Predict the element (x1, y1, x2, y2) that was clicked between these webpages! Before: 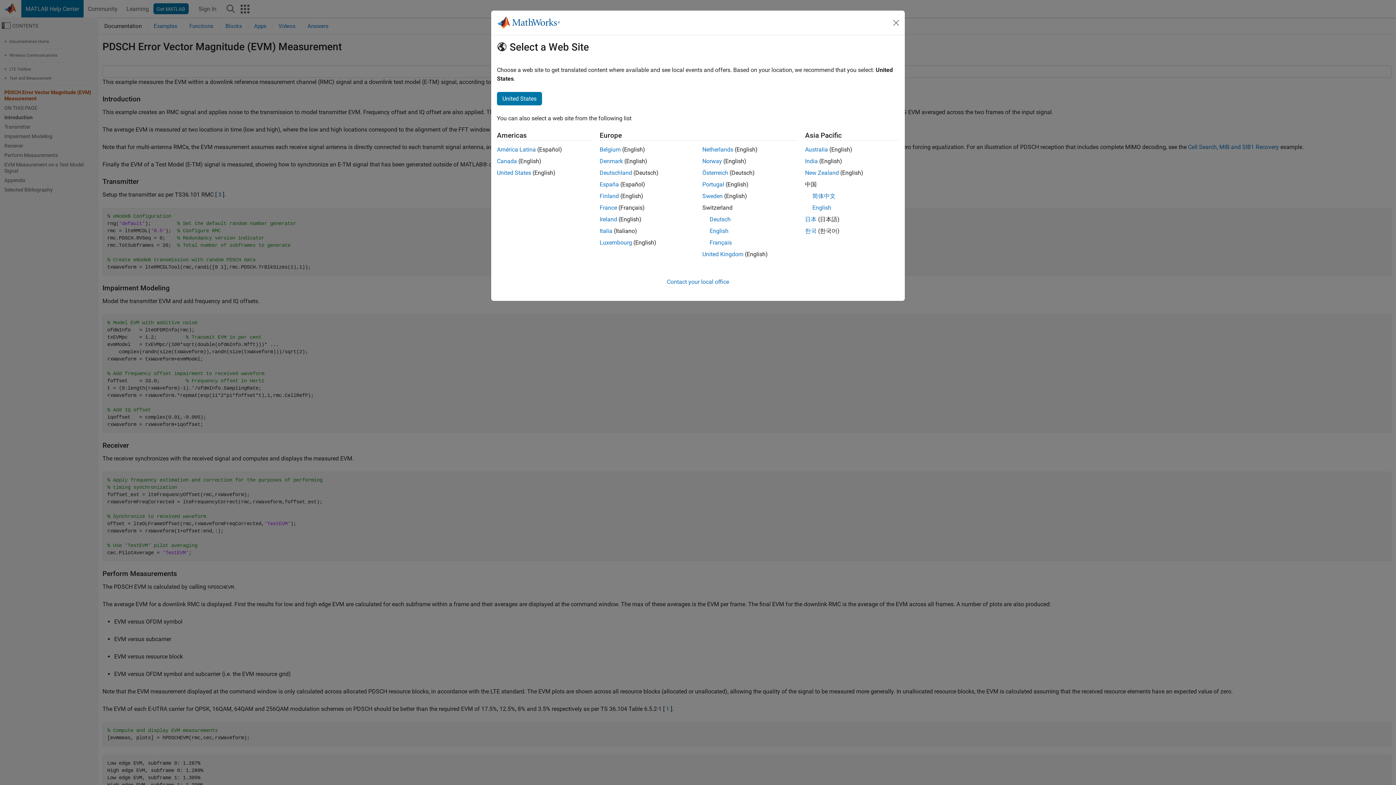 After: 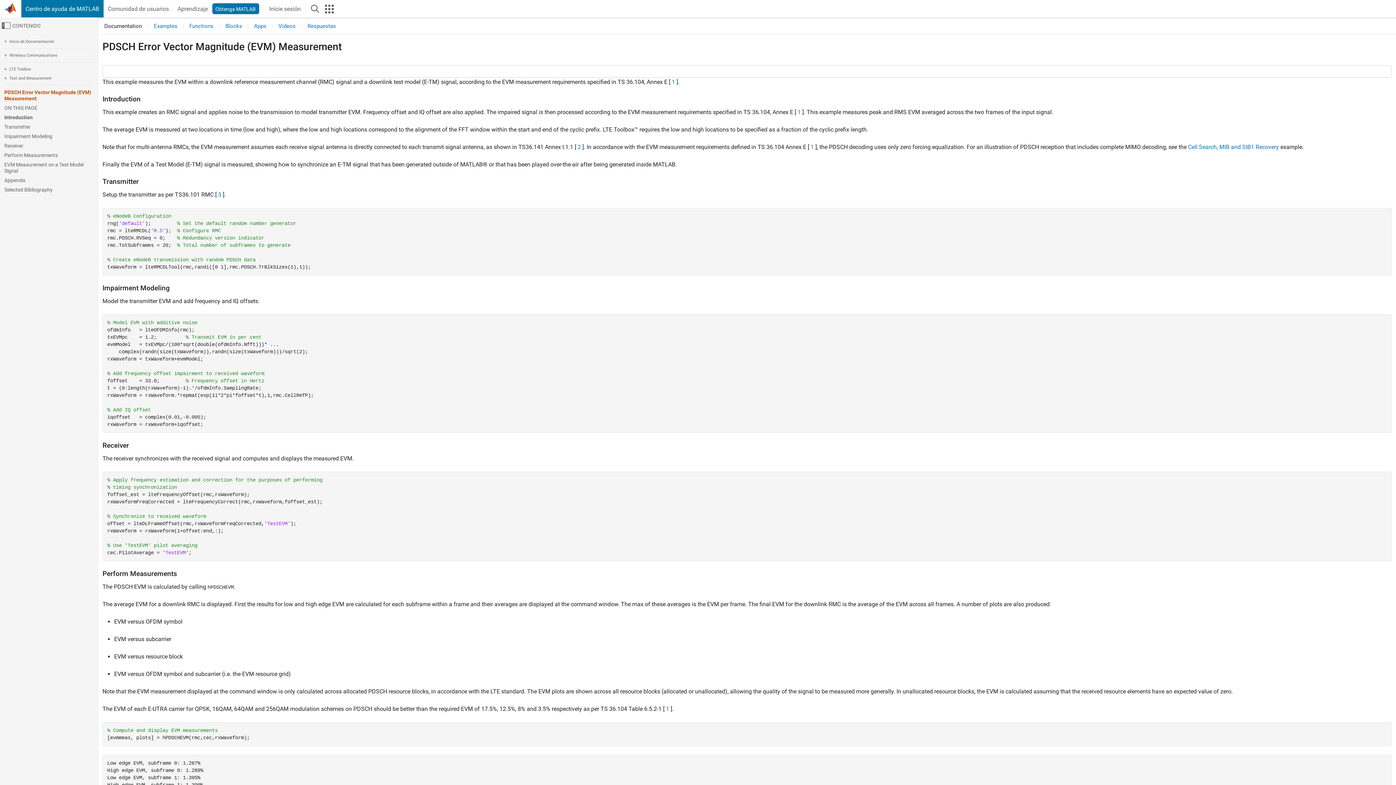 Action: bbox: (497, 146, 536, 153) label: América Latina